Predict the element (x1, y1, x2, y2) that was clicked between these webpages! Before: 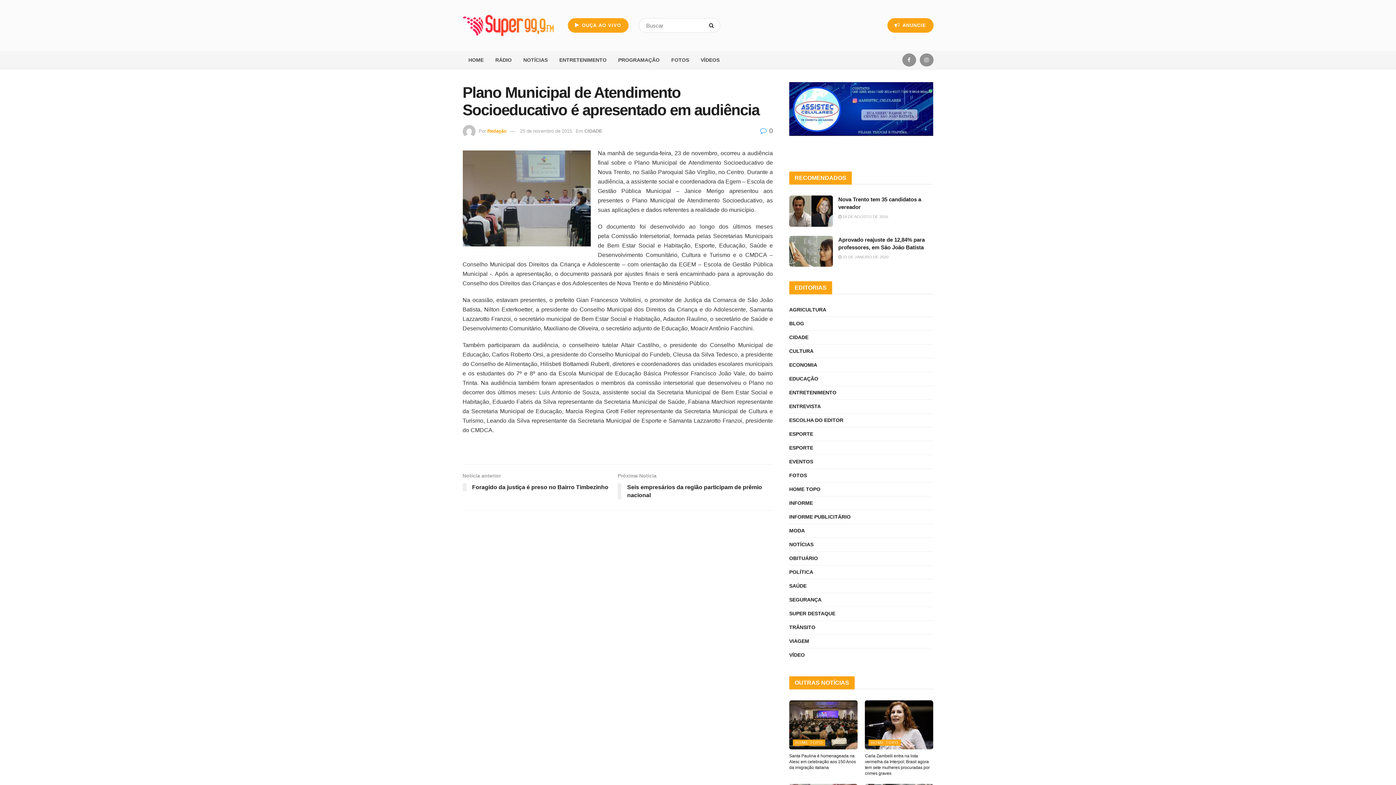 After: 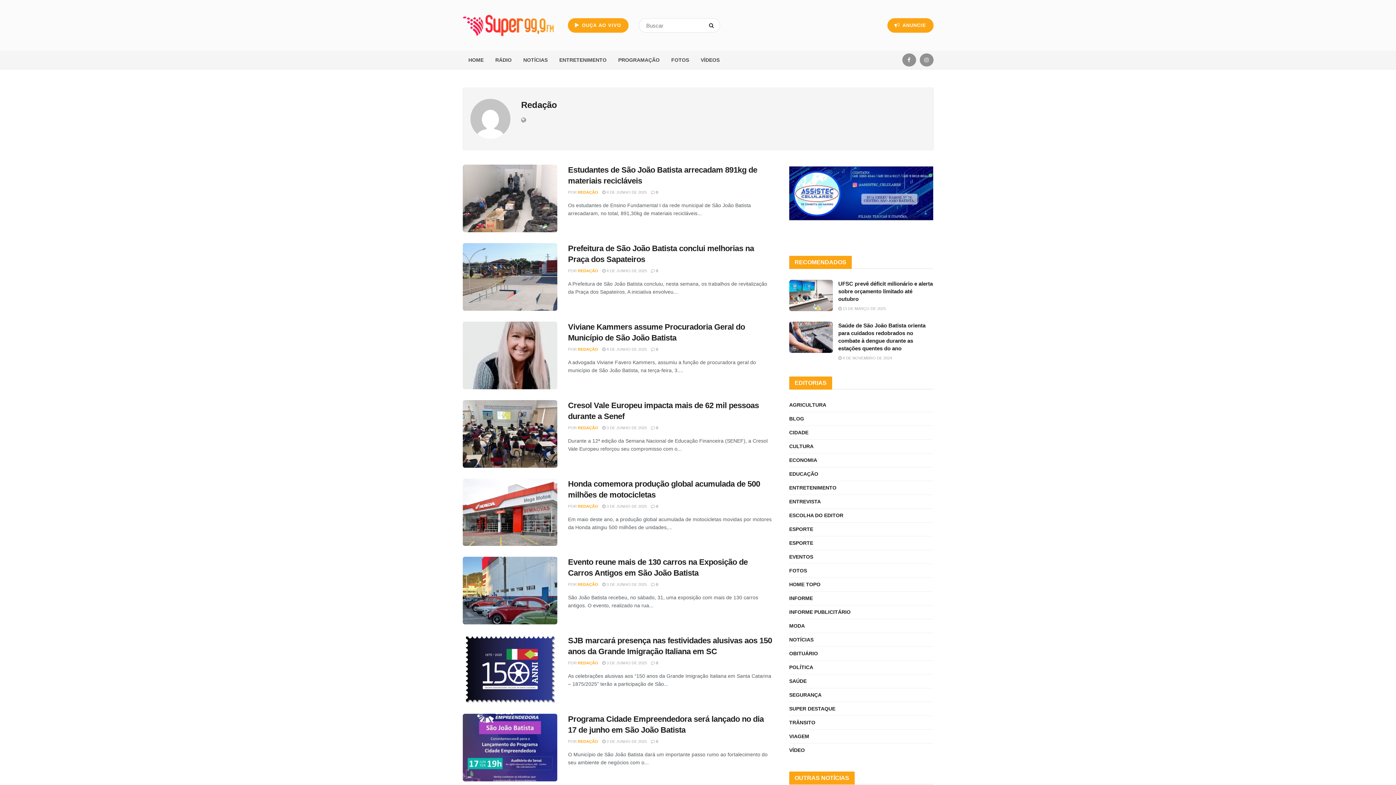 Action: label: Redação bbox: (487, 128, 506, 133)